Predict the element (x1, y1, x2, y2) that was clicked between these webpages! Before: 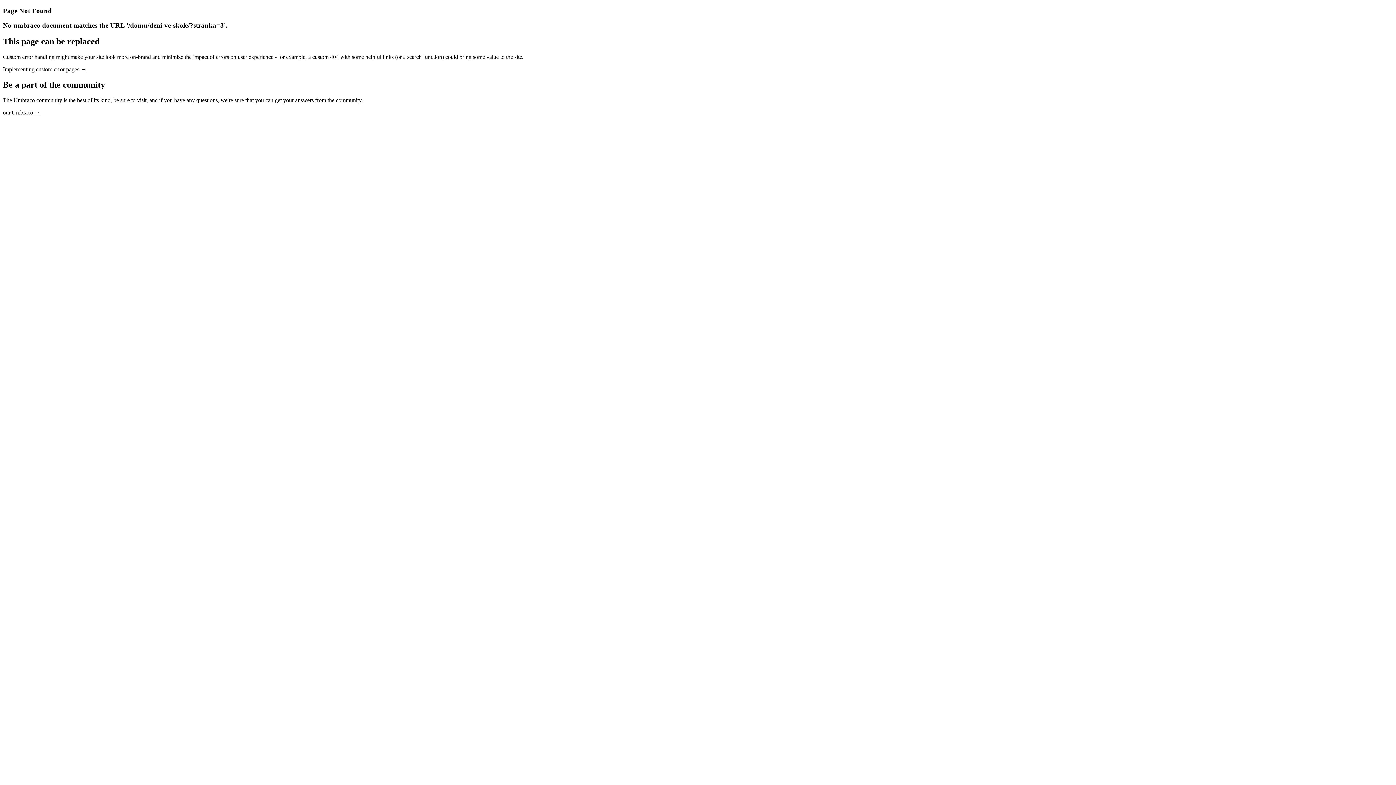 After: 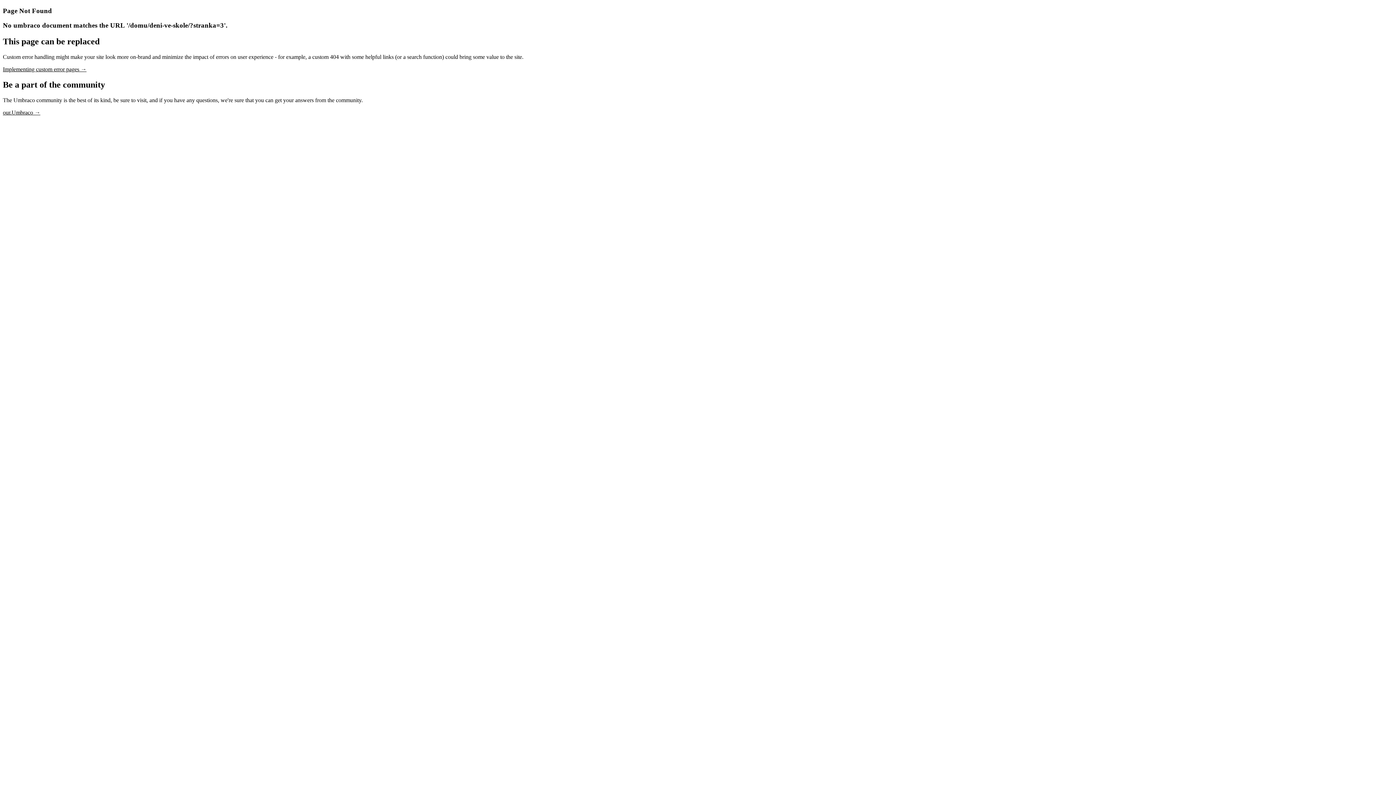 Action: label: Implementing custom error pages → bbox: (2, 66, 86, 72)